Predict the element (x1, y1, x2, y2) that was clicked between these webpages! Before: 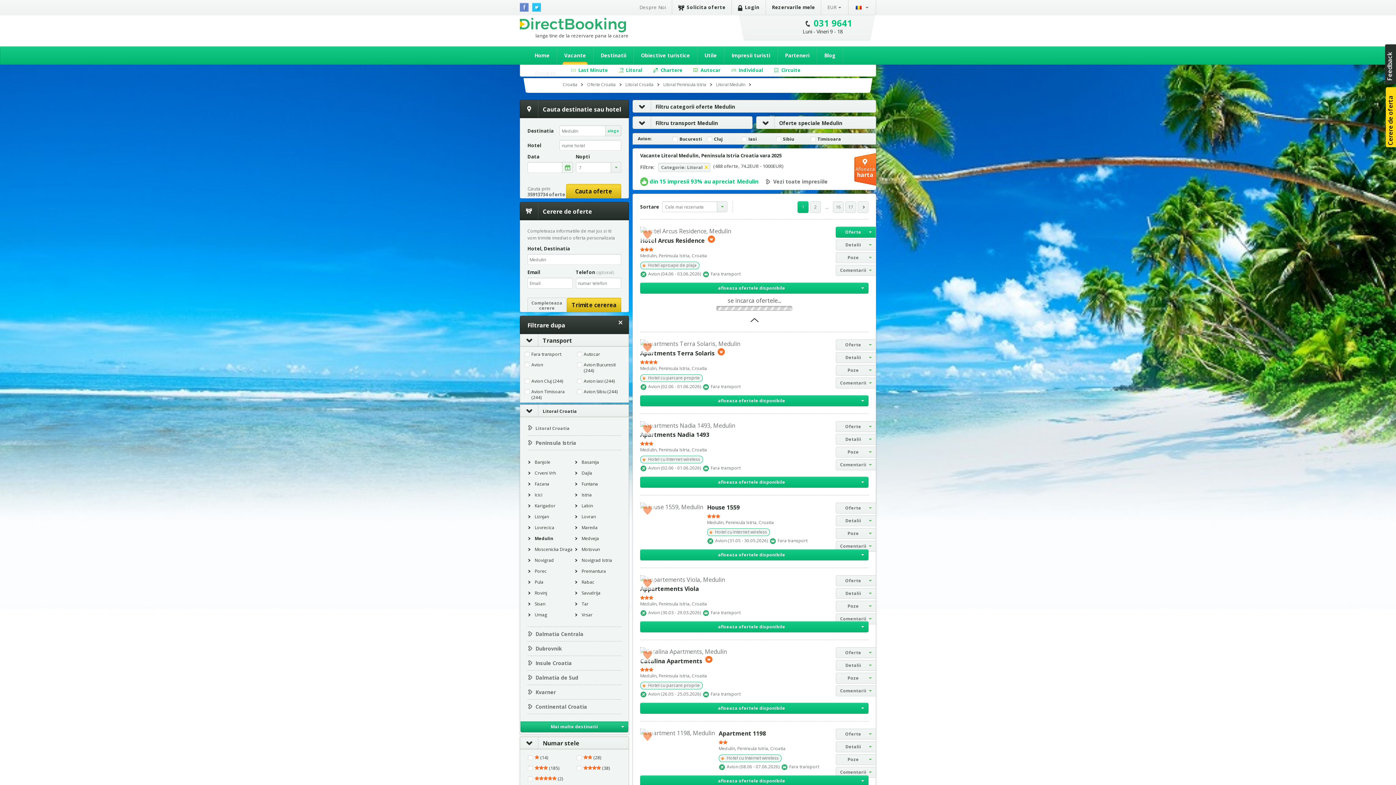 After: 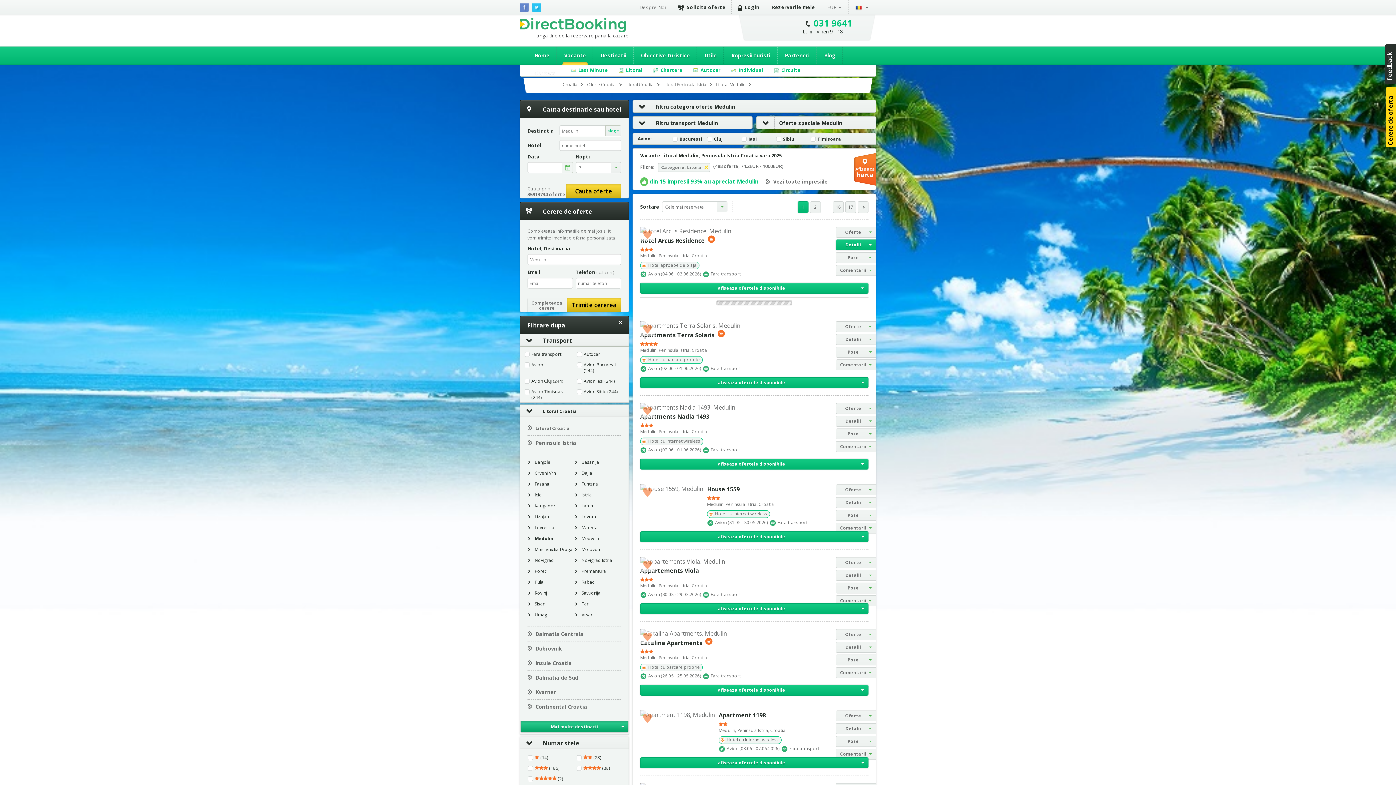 Action: label: Detalii bbox: (836, 239, 876, 250)